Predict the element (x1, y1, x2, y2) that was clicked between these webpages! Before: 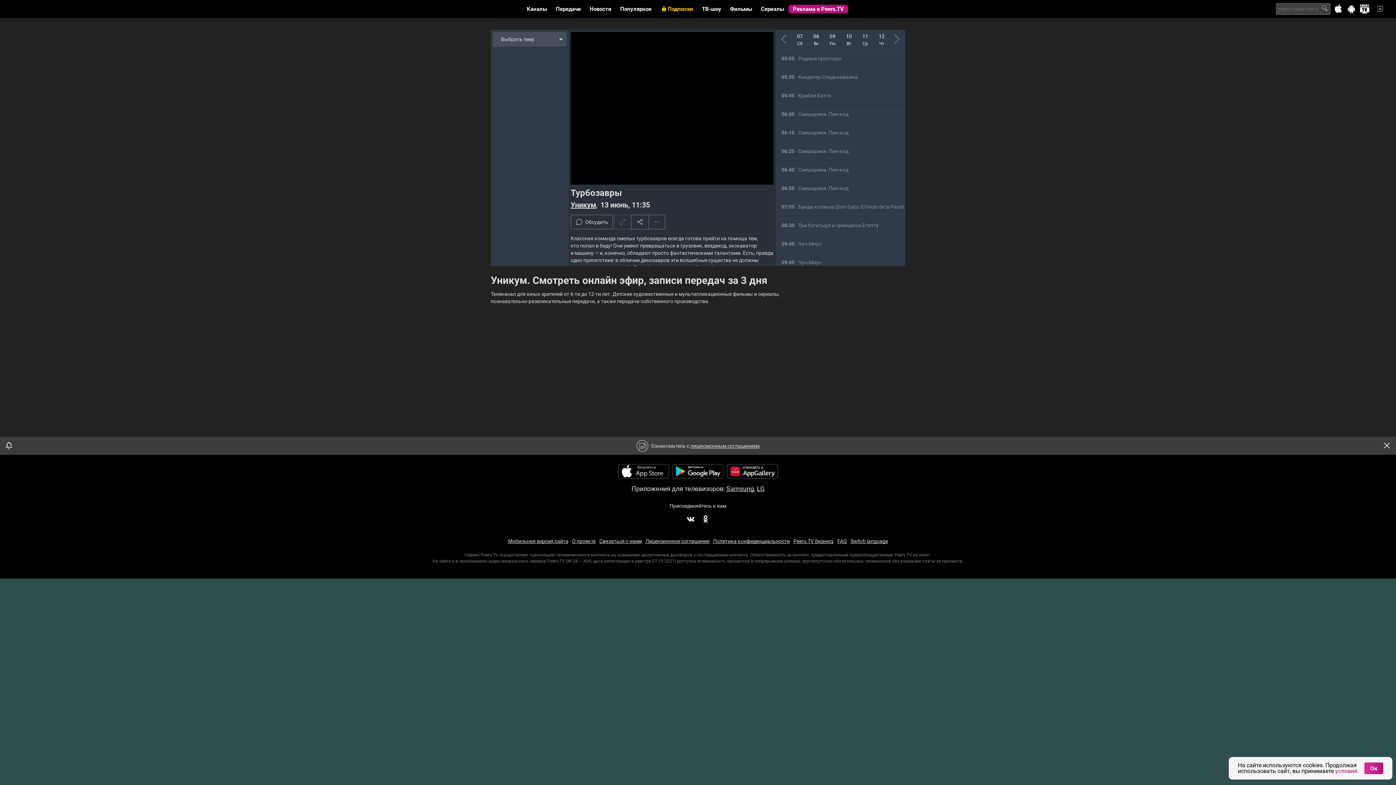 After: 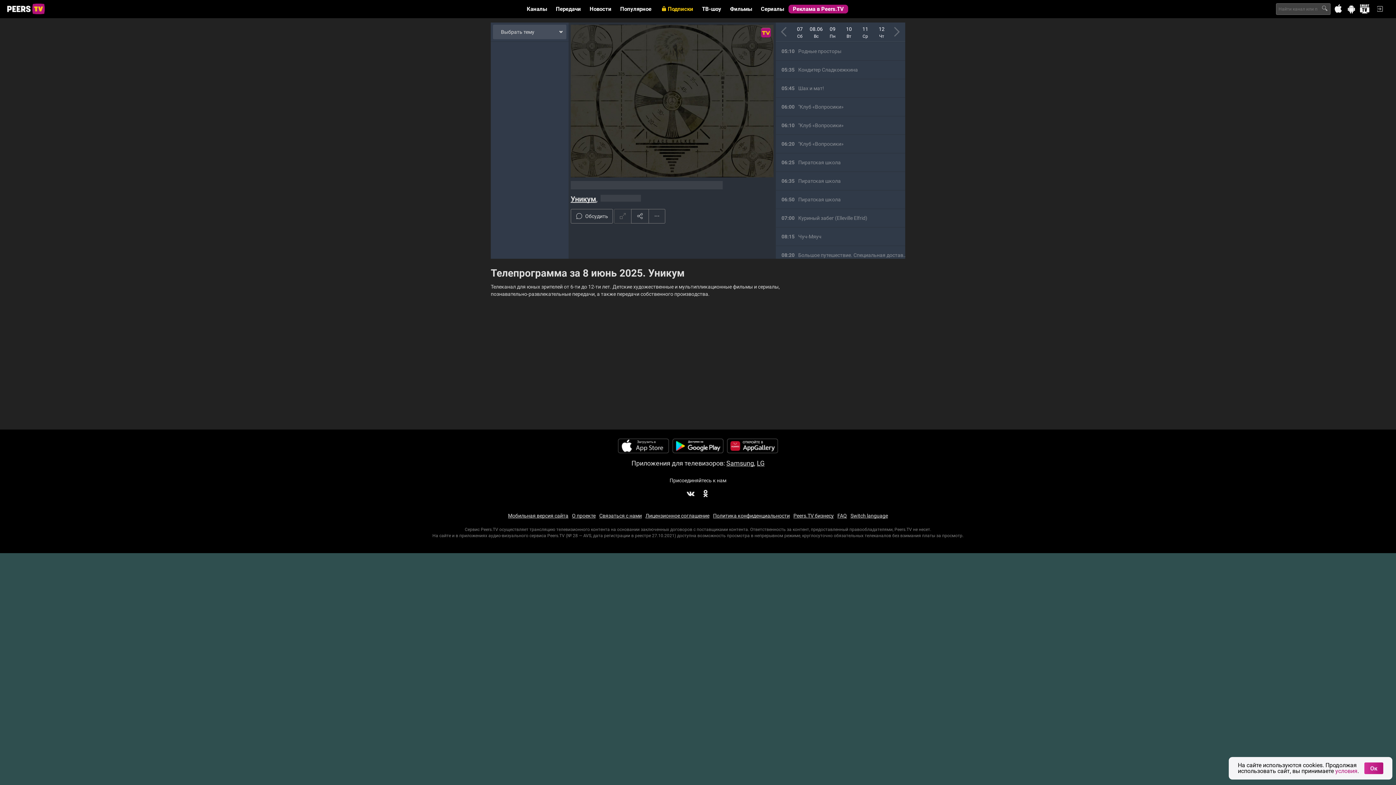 Action: label: 08
Вс bbox: (808, 29, 824, 48)